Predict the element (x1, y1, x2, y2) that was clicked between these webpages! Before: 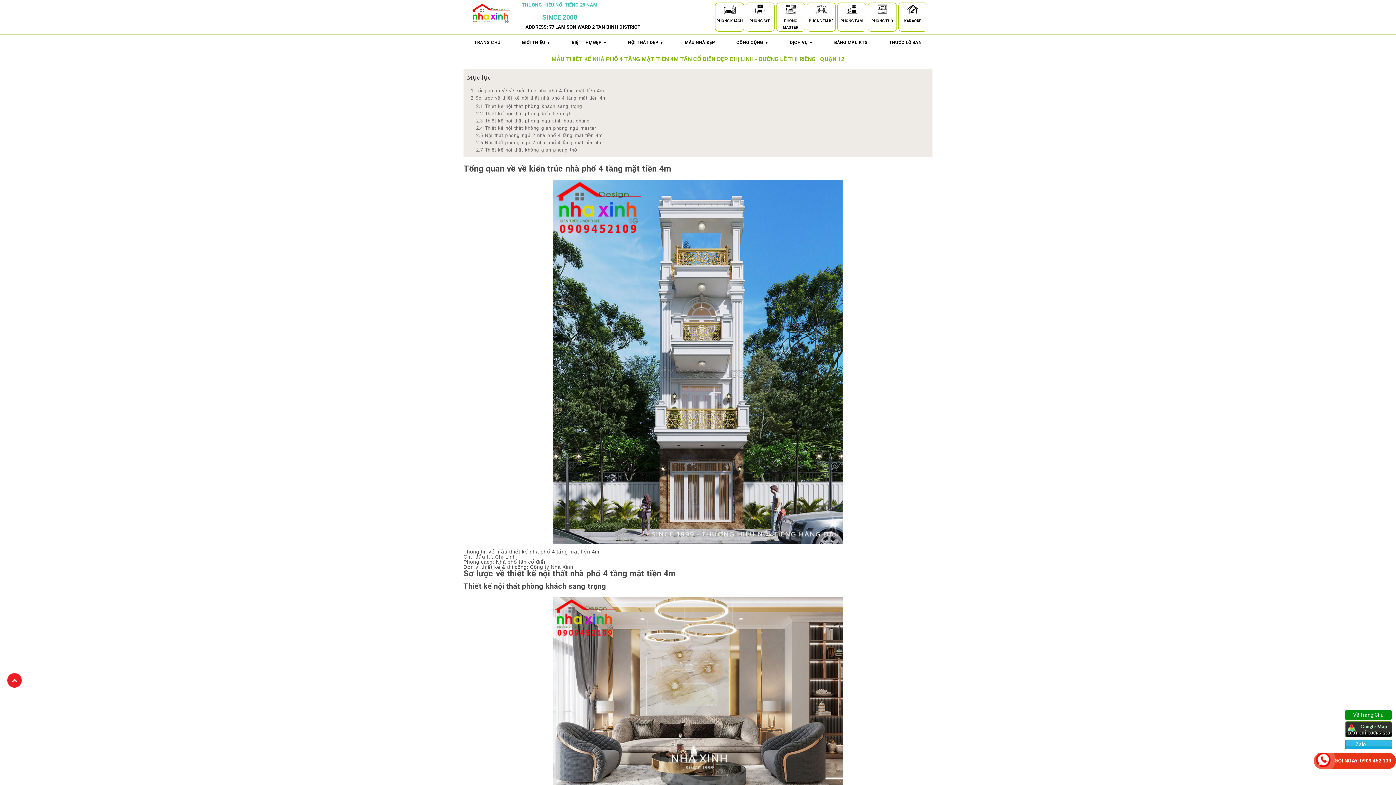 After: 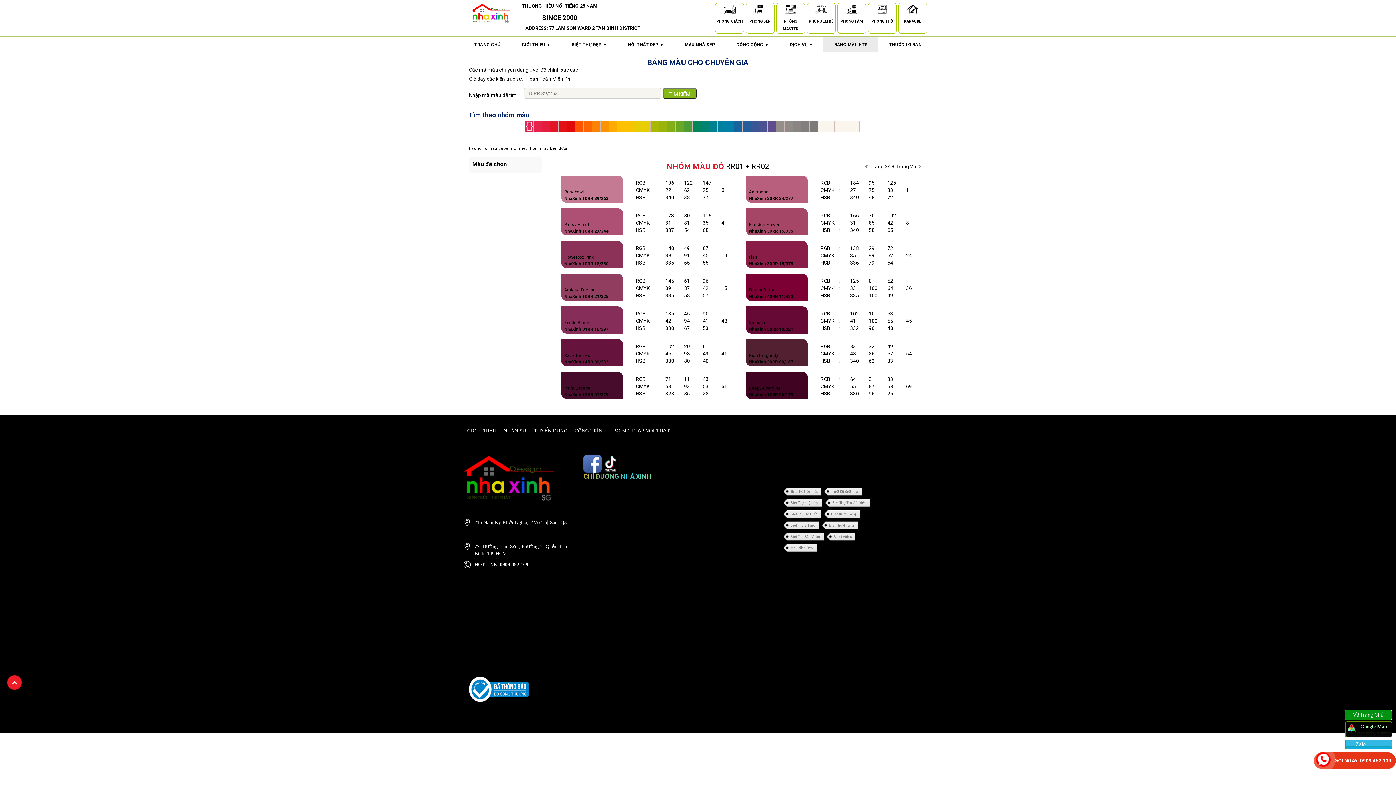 Action: label: BẢNG MÀU KTS bbox: (823, 34, 878, 49)